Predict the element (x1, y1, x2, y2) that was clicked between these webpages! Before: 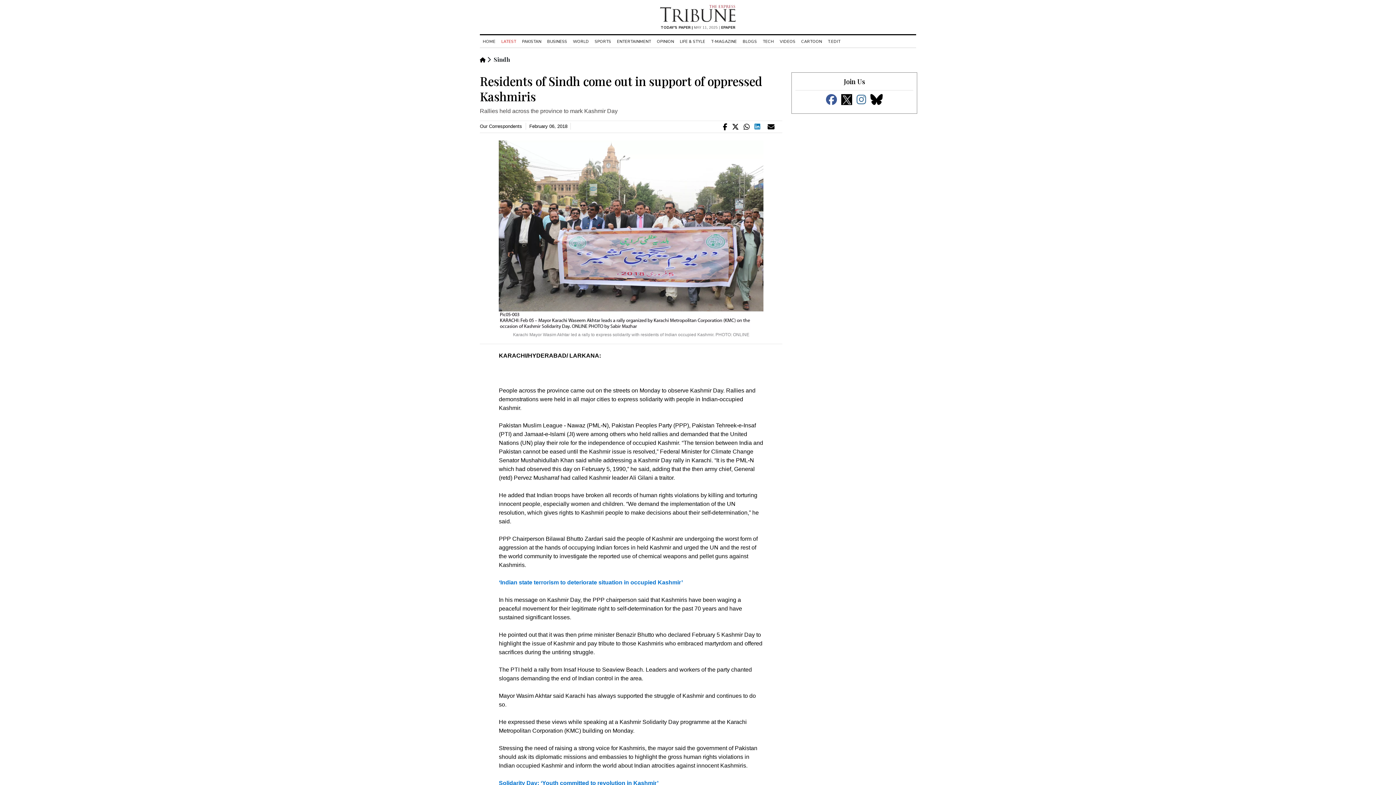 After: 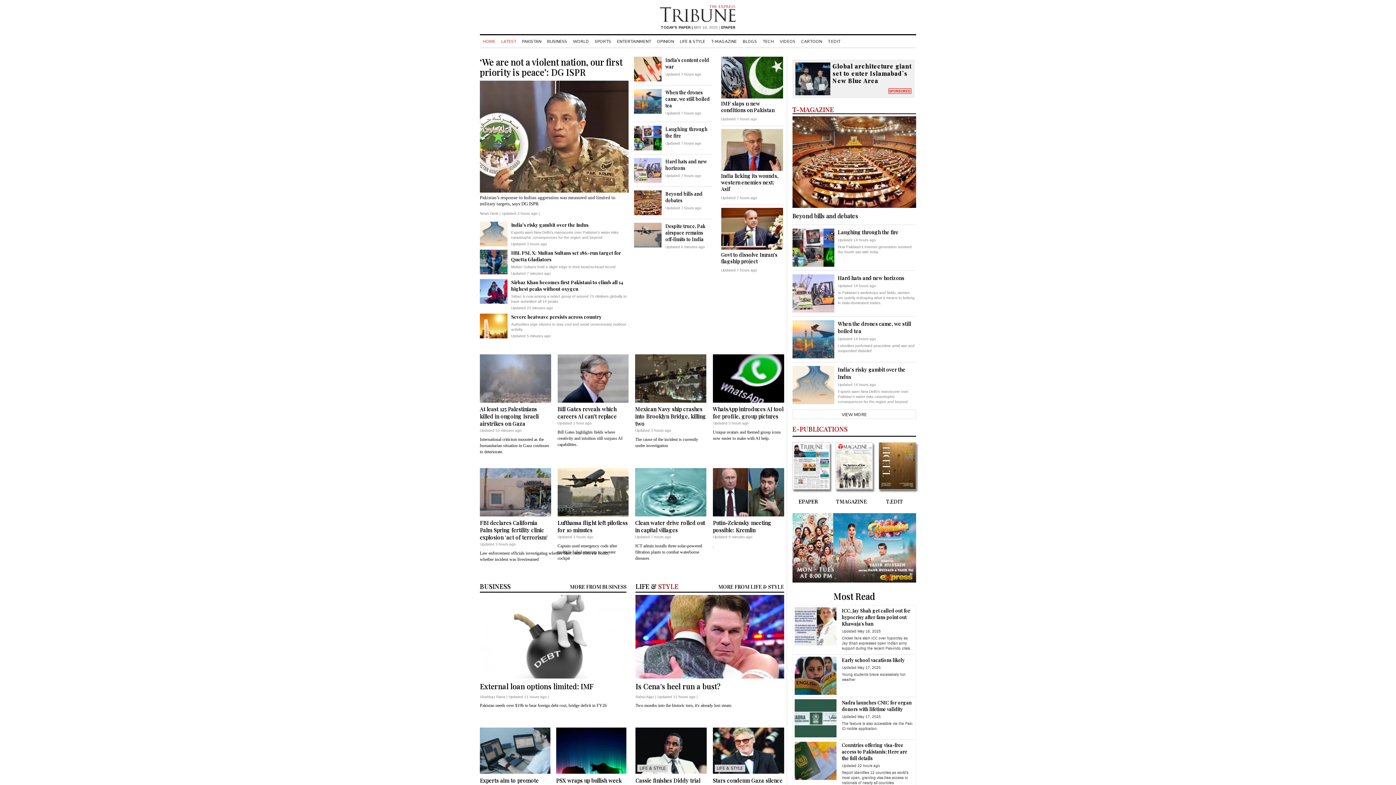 Action: label: Home bbox: (480, 56, 485, 62)